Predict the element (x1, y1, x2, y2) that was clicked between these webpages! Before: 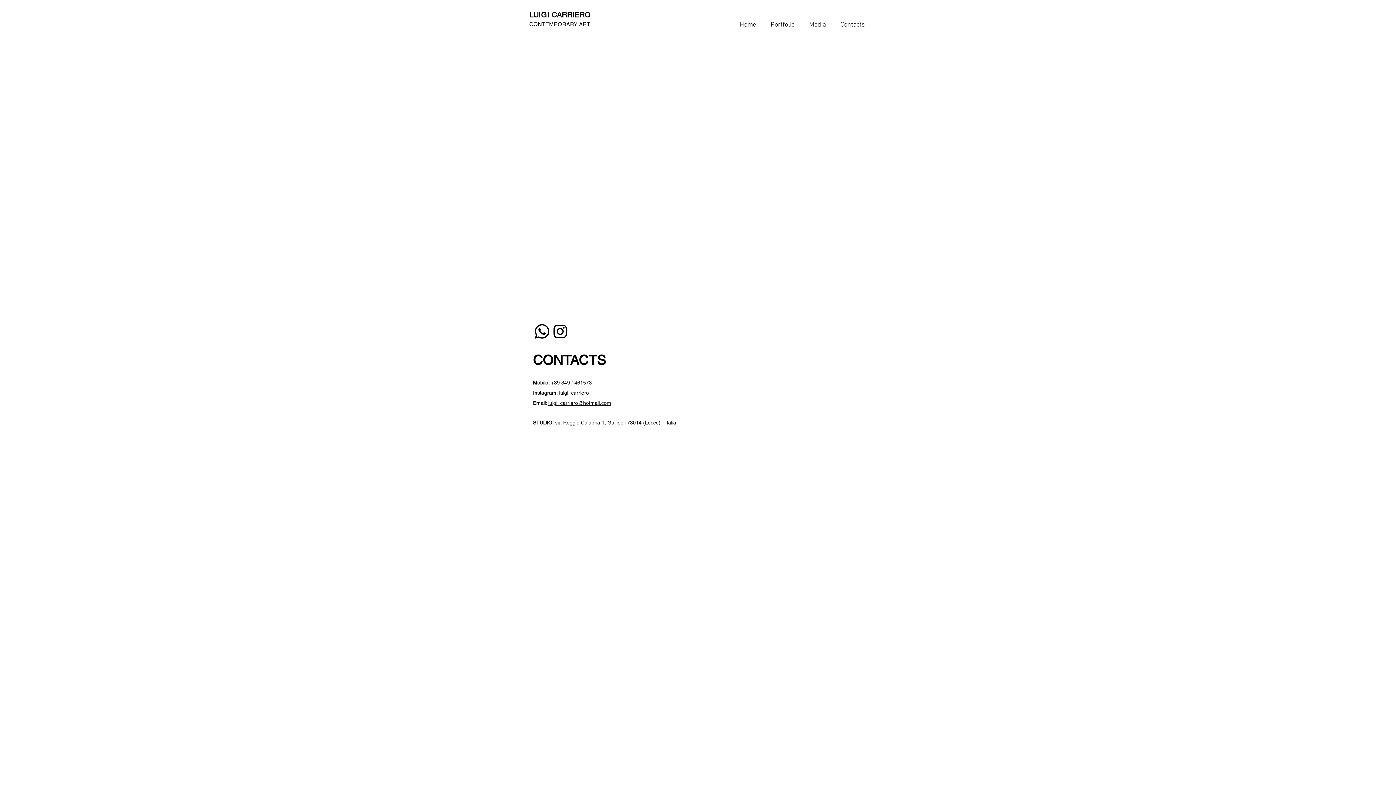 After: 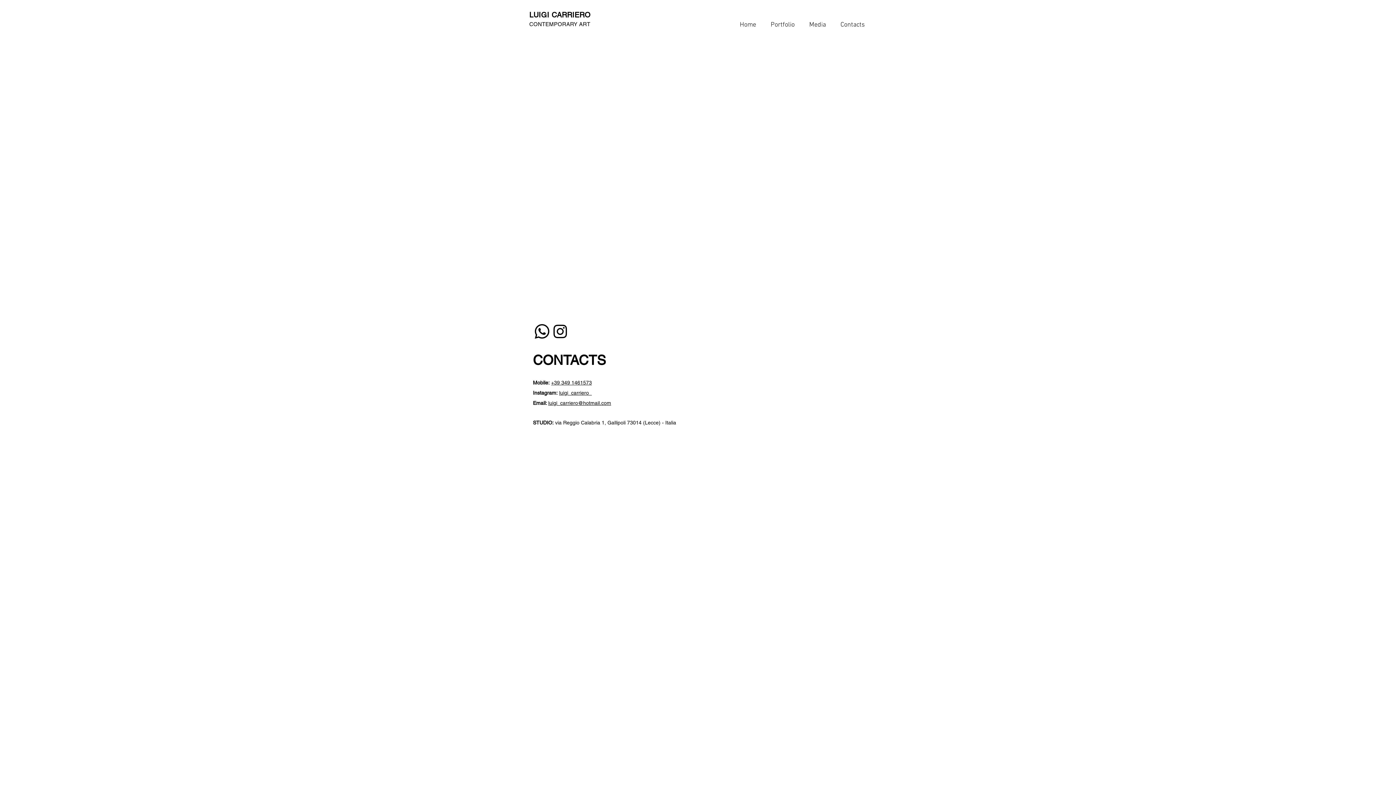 Action: label: +39 349 1461573 bbox: (551, 380, 592, 385)